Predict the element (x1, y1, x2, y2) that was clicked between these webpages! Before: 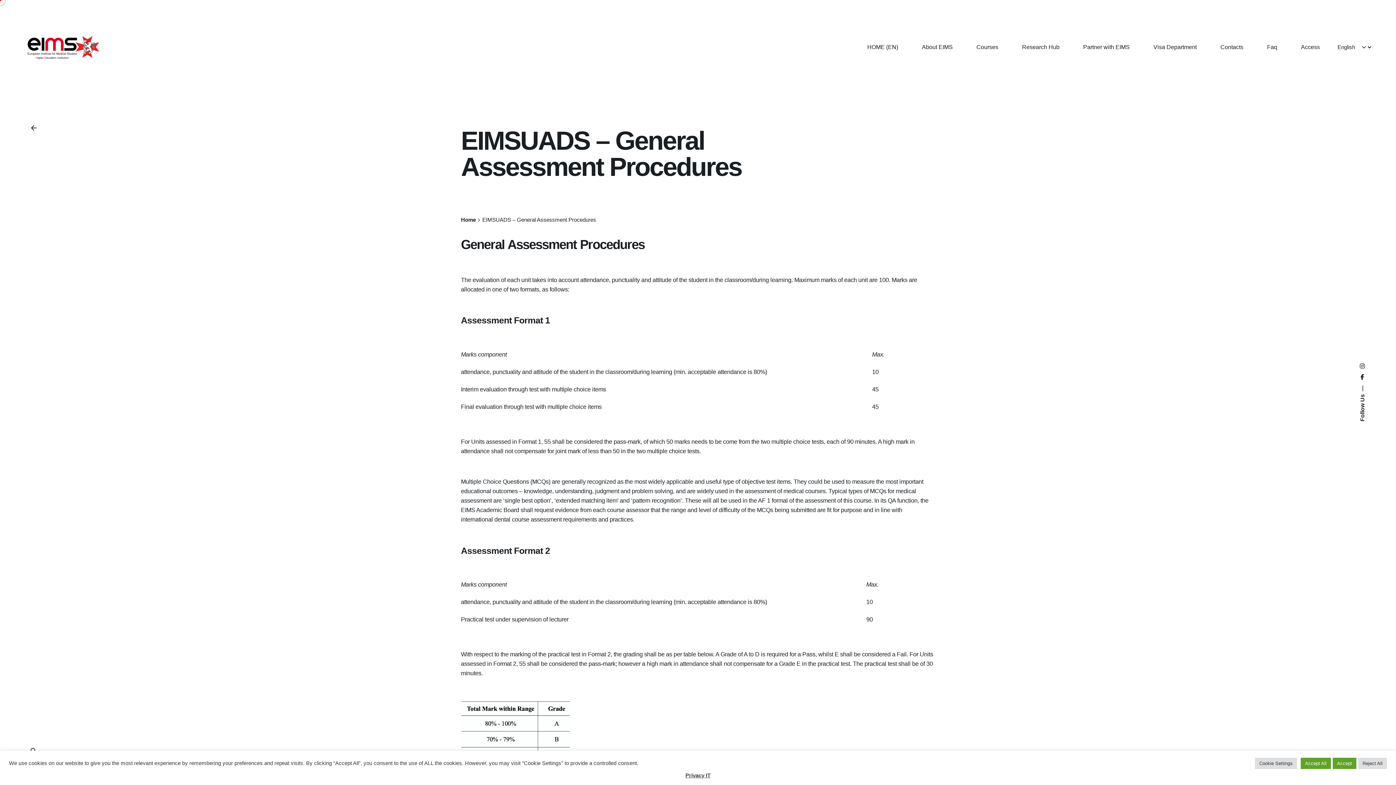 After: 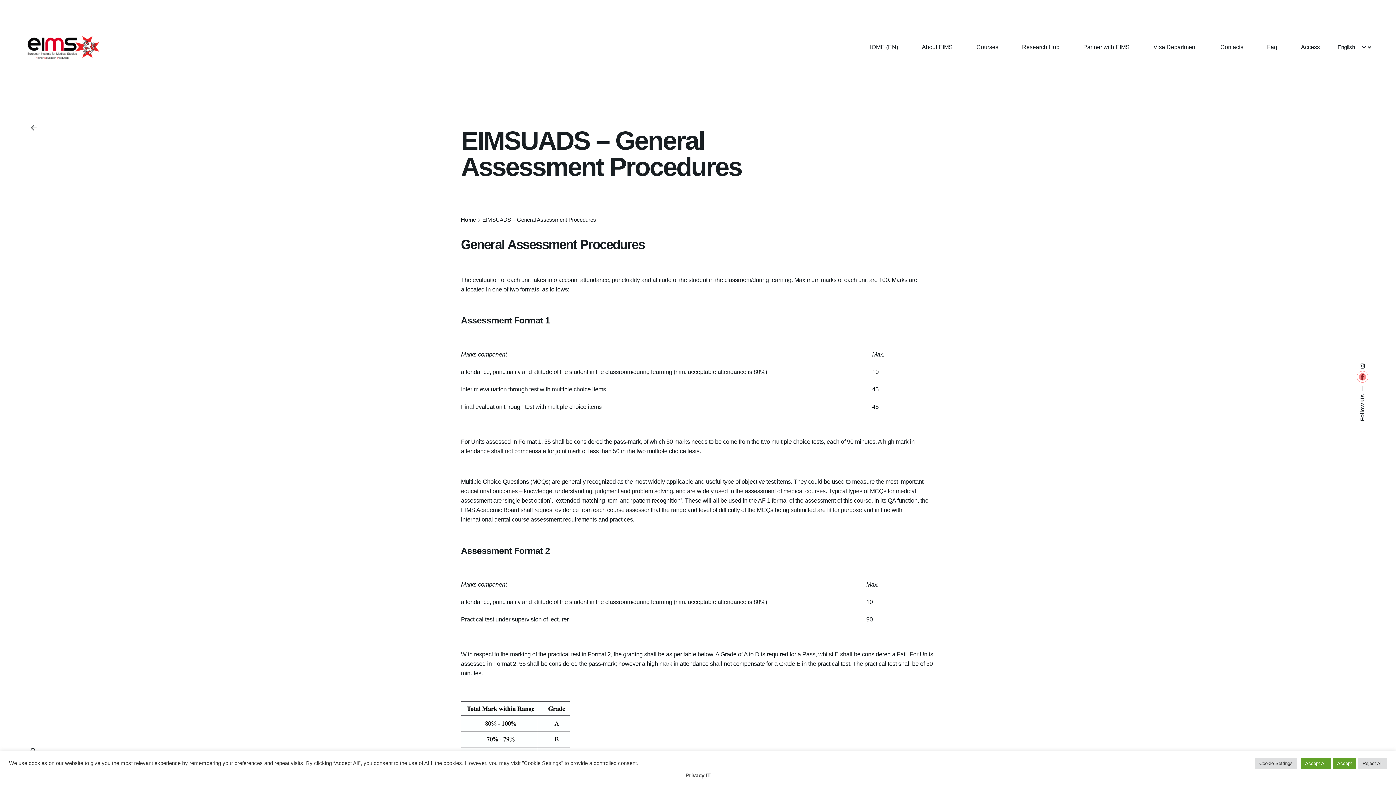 Action: bbox: (1359, 375, 1366, 379)